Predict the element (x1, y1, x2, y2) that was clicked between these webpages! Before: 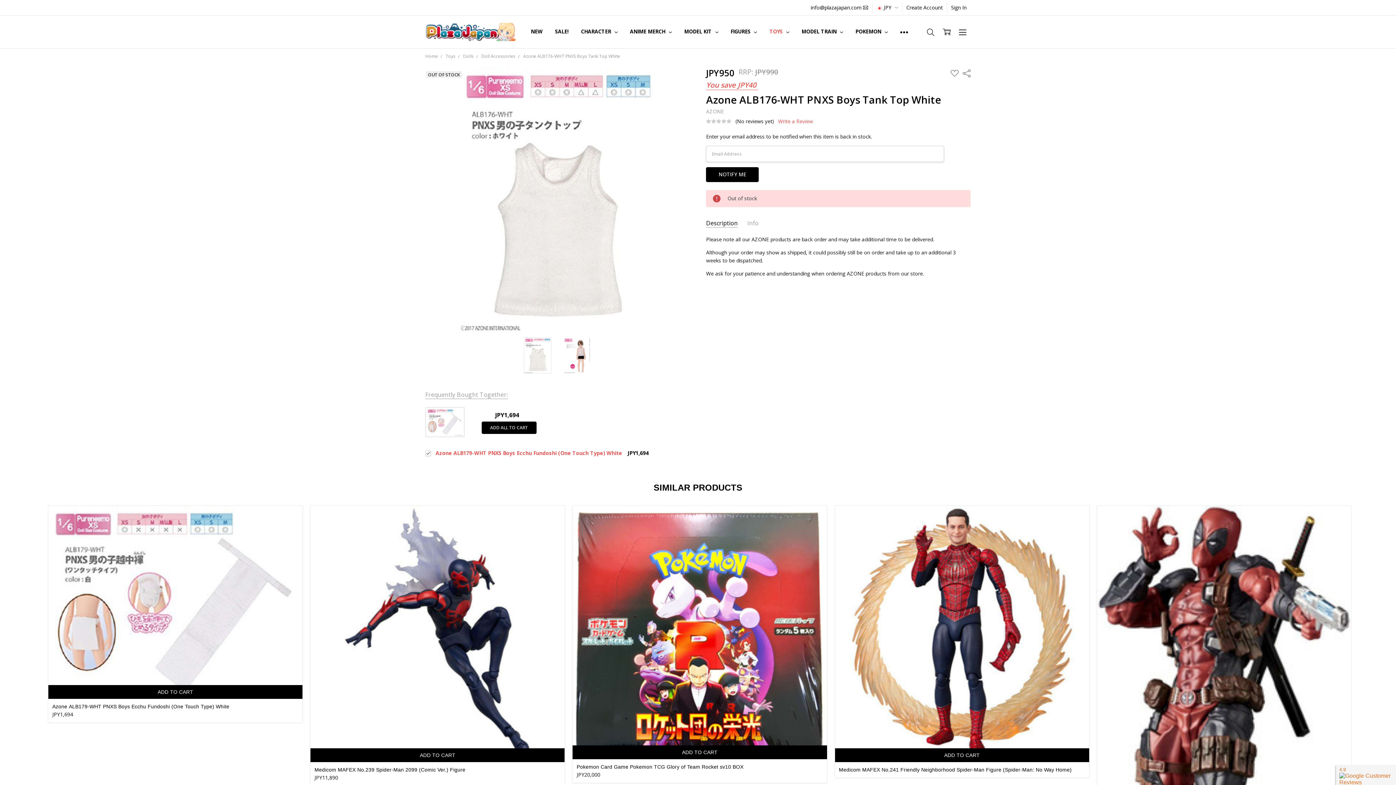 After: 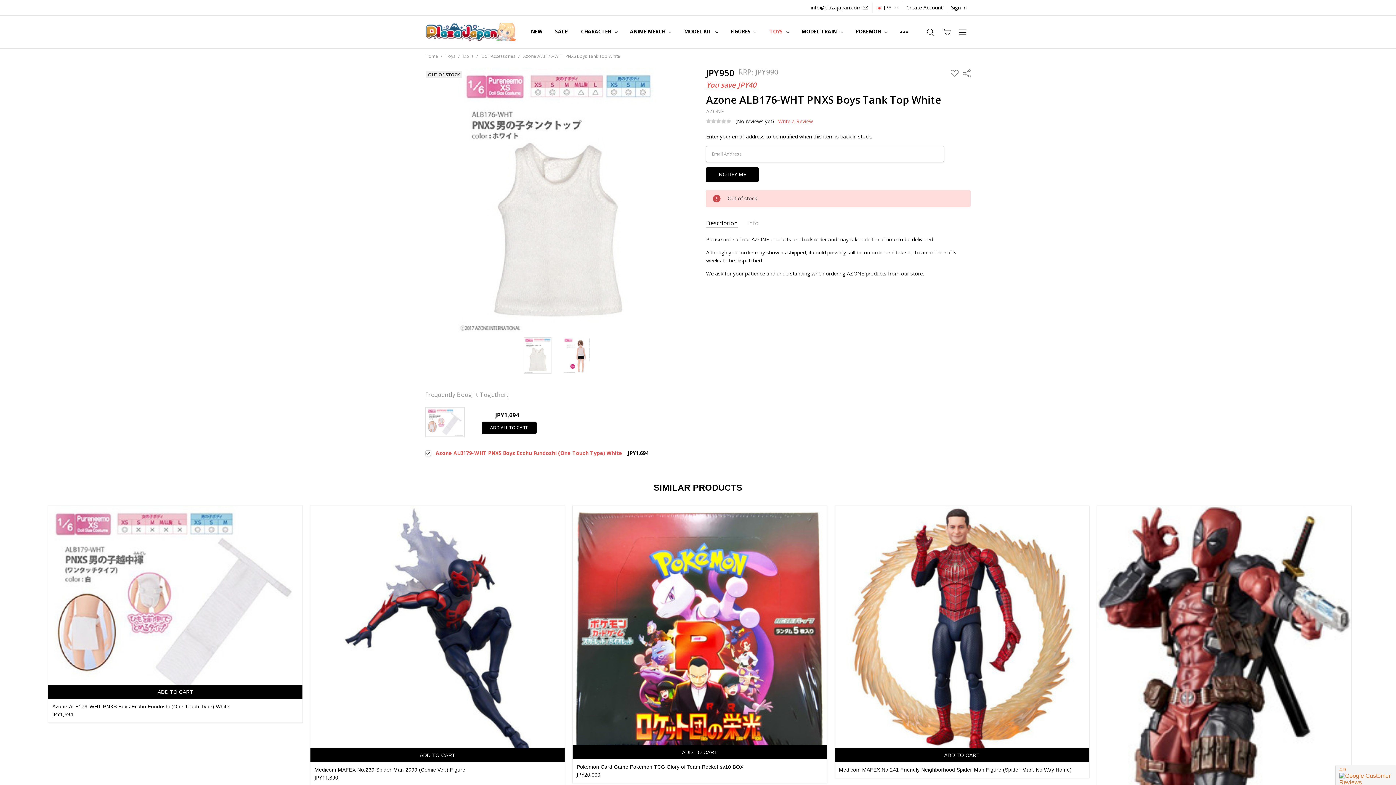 Action: bbox: (519, 337, 555, 373)